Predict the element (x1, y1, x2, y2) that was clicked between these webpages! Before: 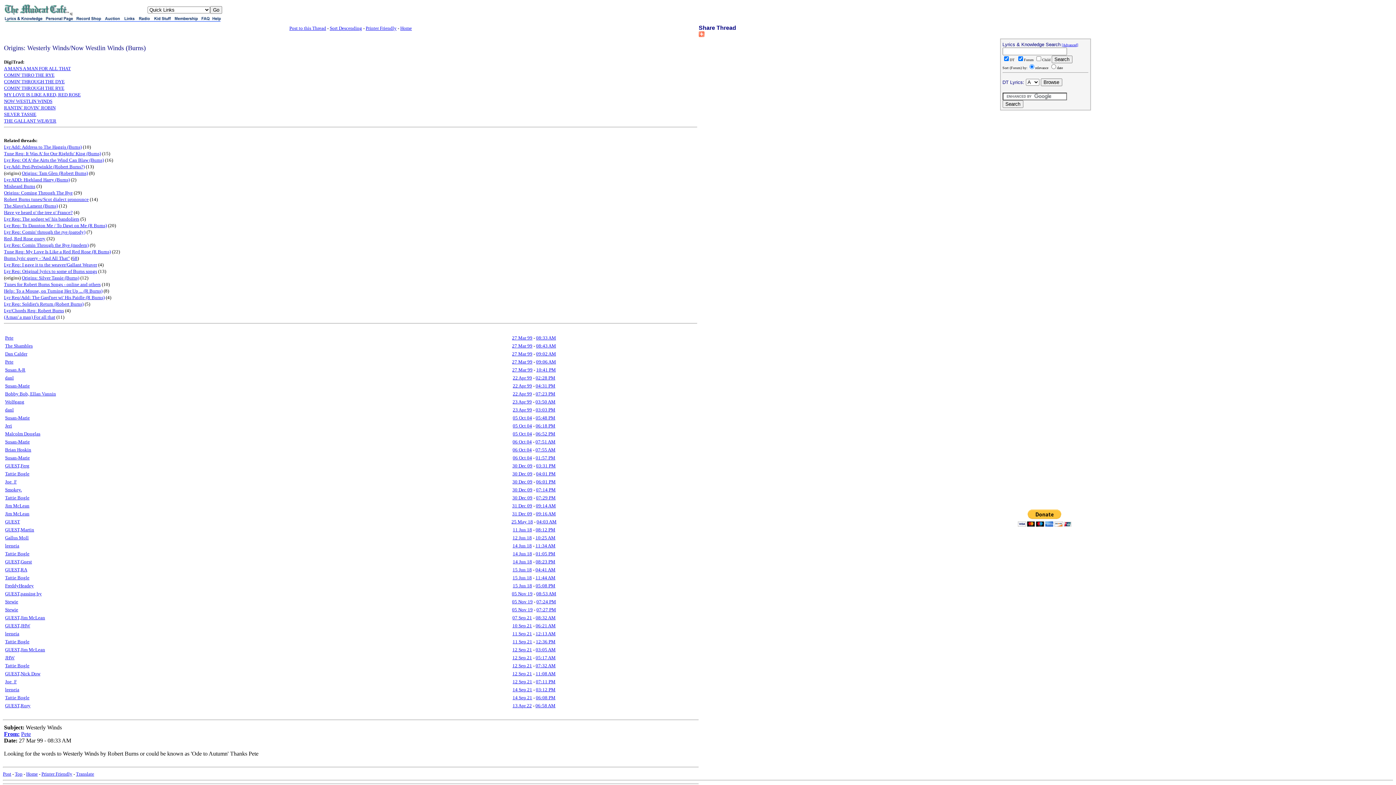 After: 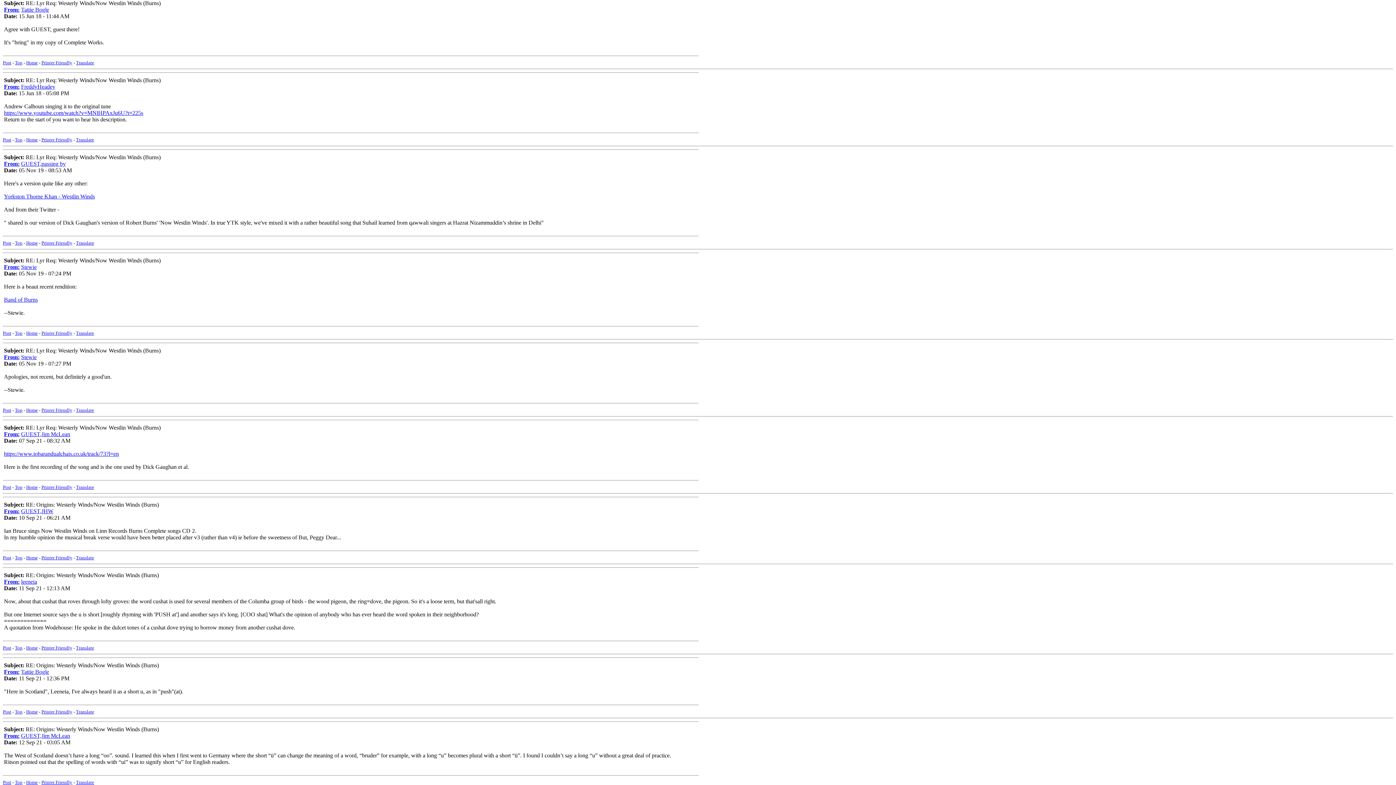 Action: bbox: (535, 575, 555, 580) label: 11:44 AM